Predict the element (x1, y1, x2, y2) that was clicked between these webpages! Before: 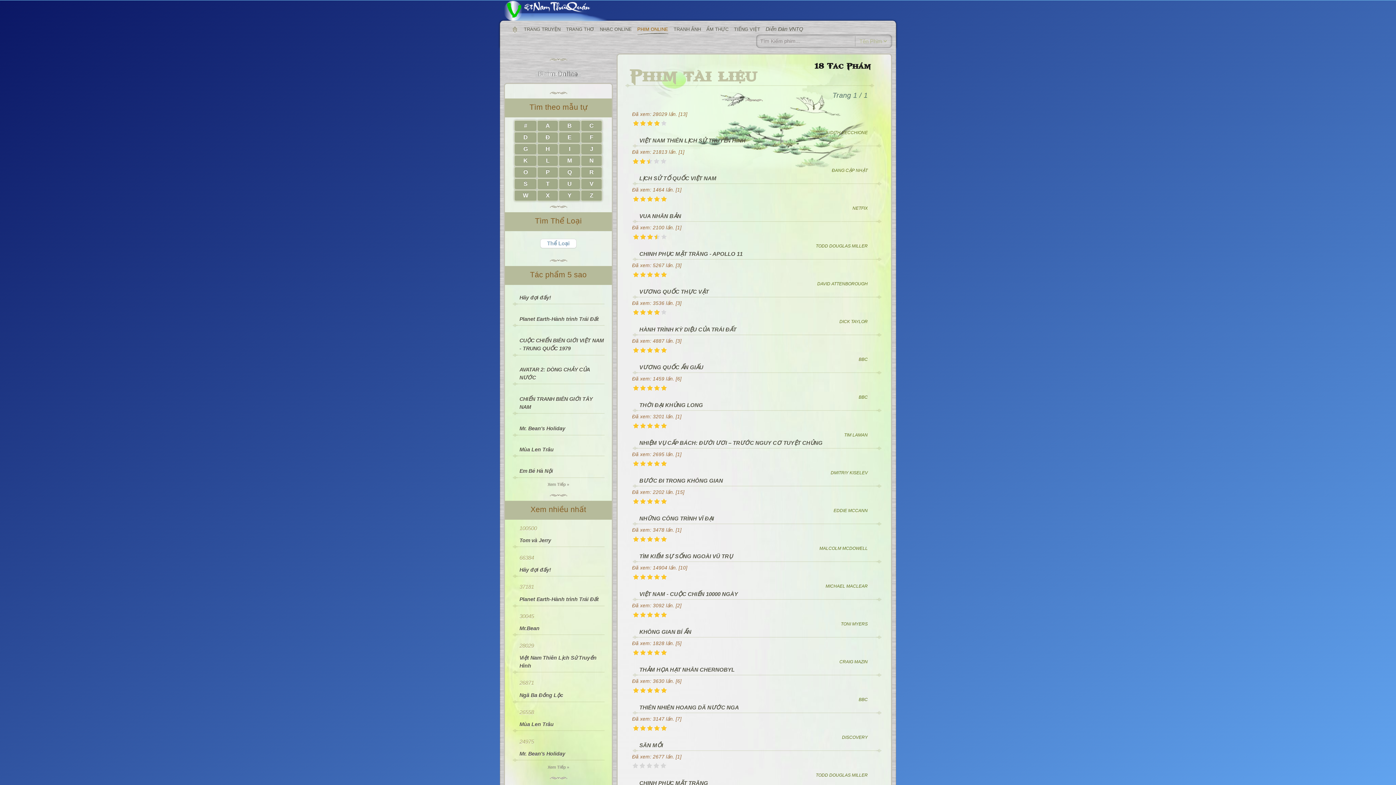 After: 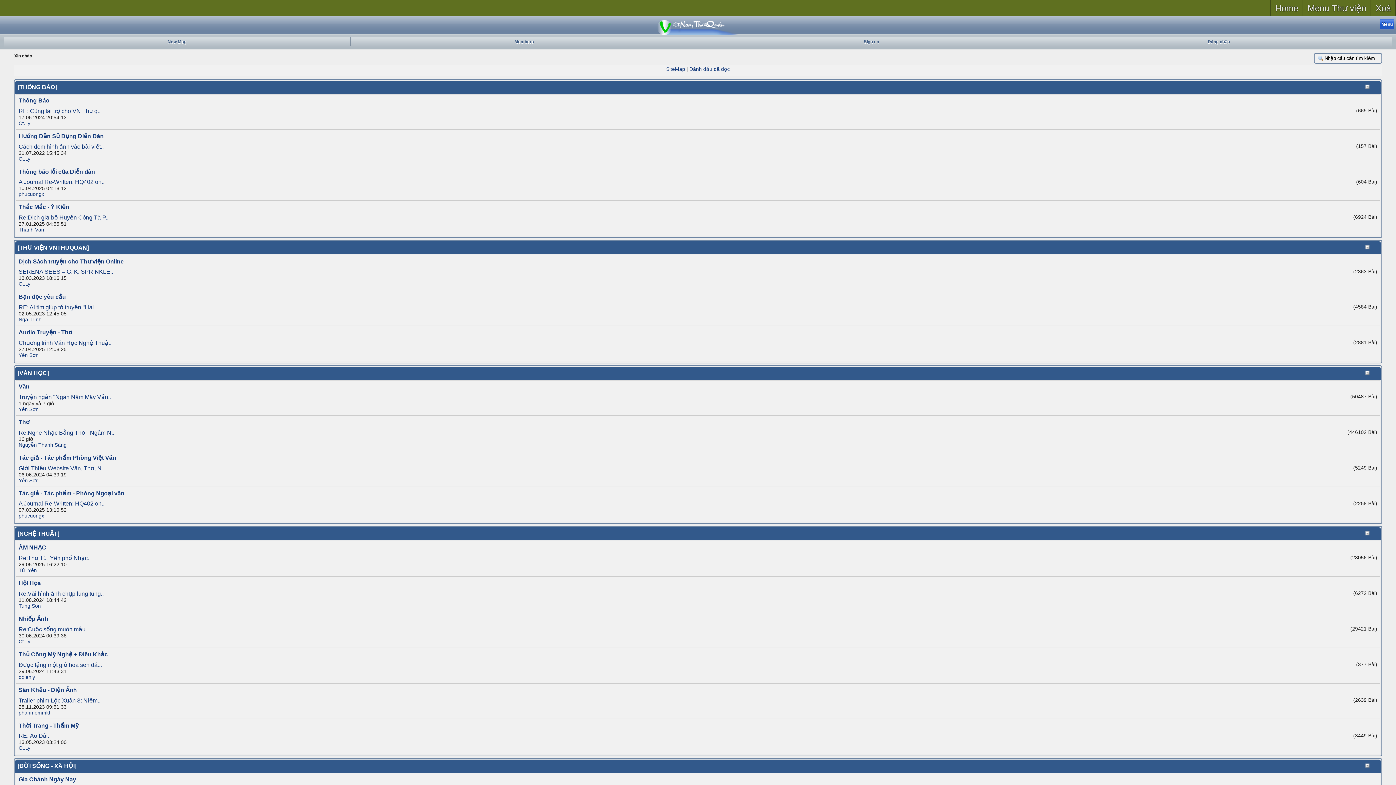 Action: label: Diễn Đàn VNTQ bbox: (765, 24, 803, 34)